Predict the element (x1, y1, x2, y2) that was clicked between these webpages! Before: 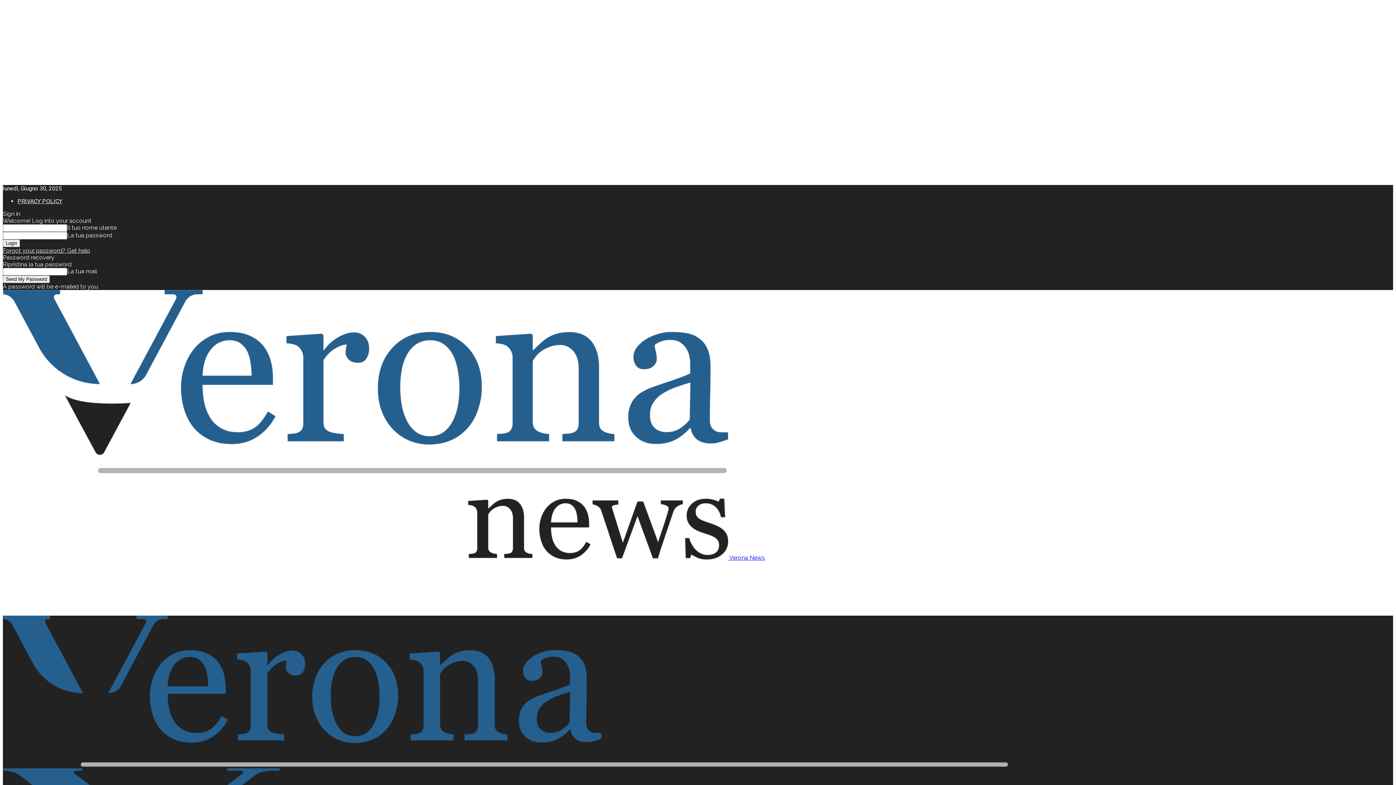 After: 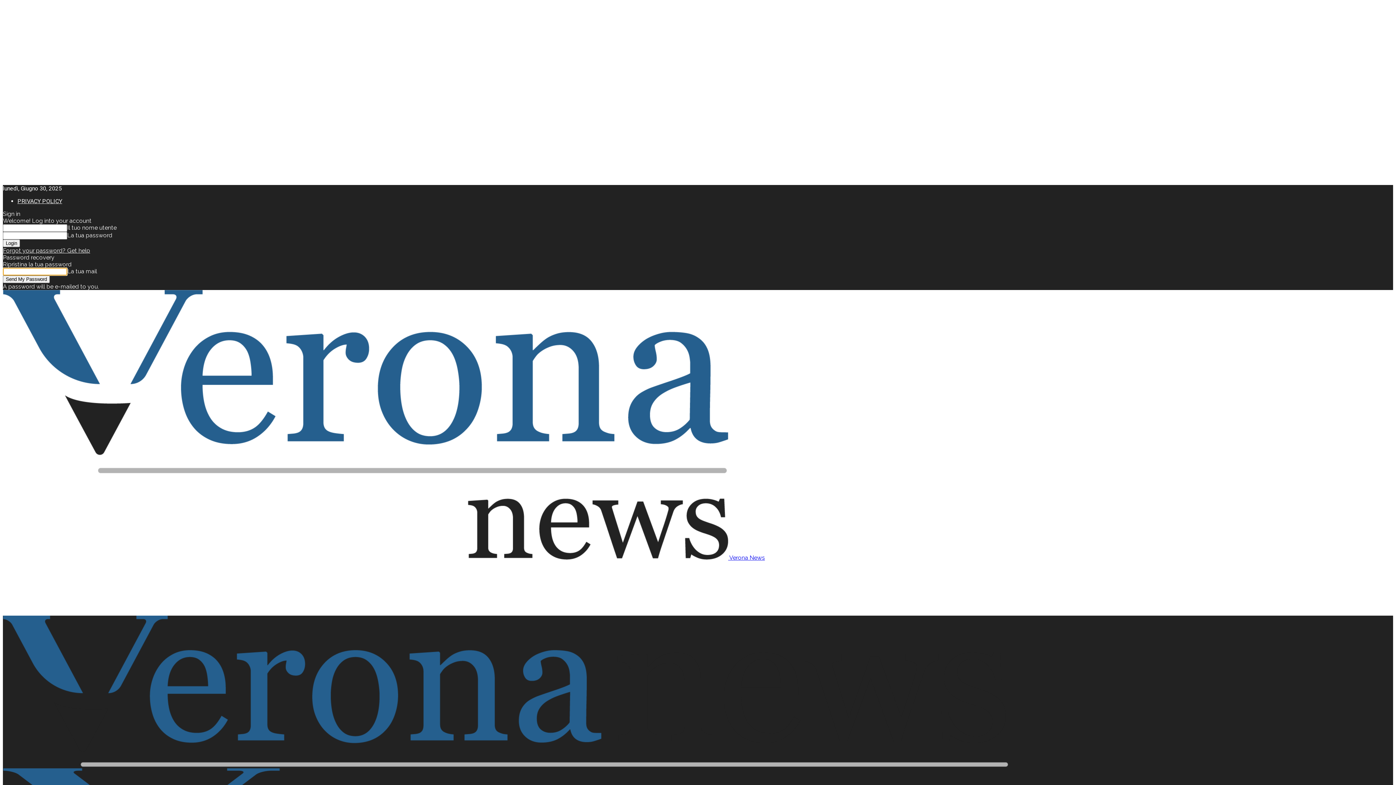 Action: bbox: (2, 247, 90, 254) label: Forgot your password? Get help